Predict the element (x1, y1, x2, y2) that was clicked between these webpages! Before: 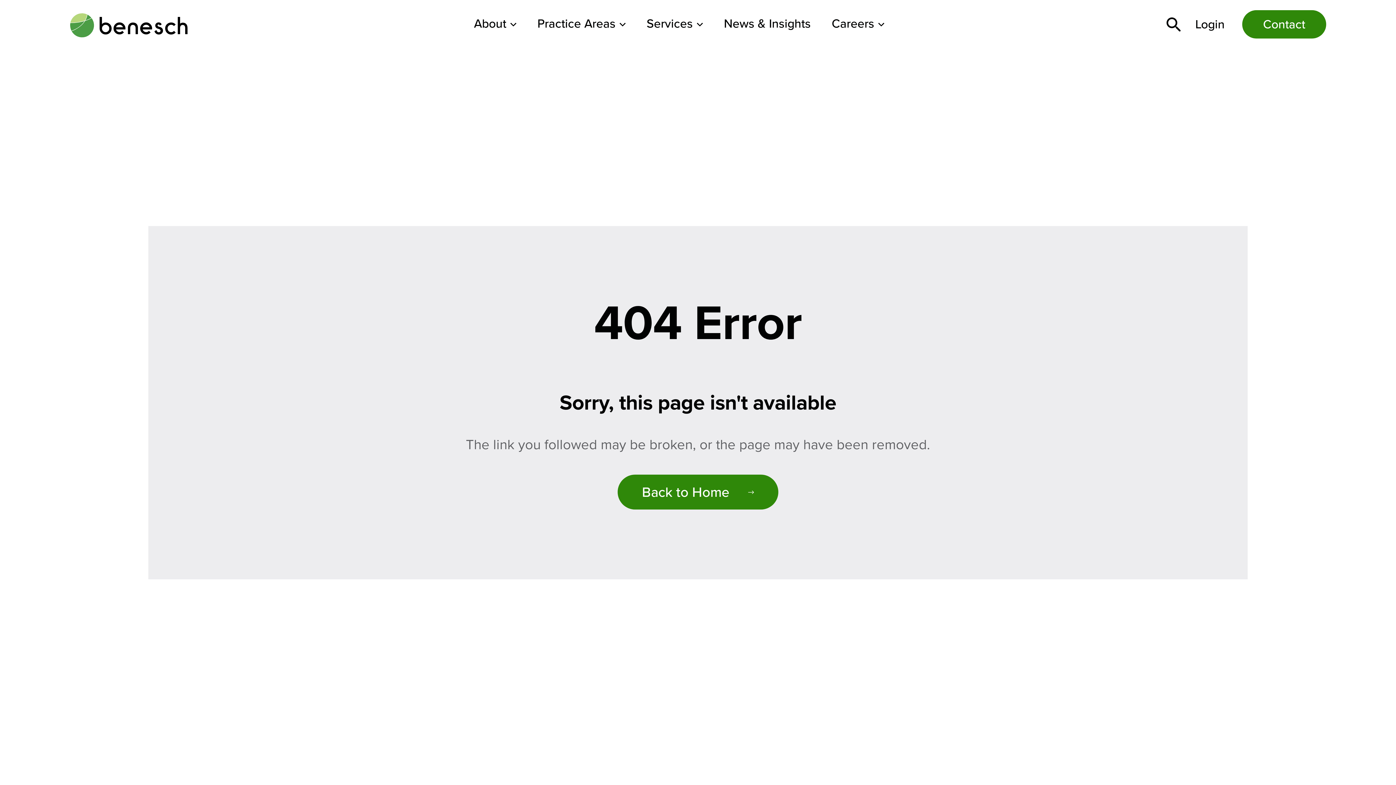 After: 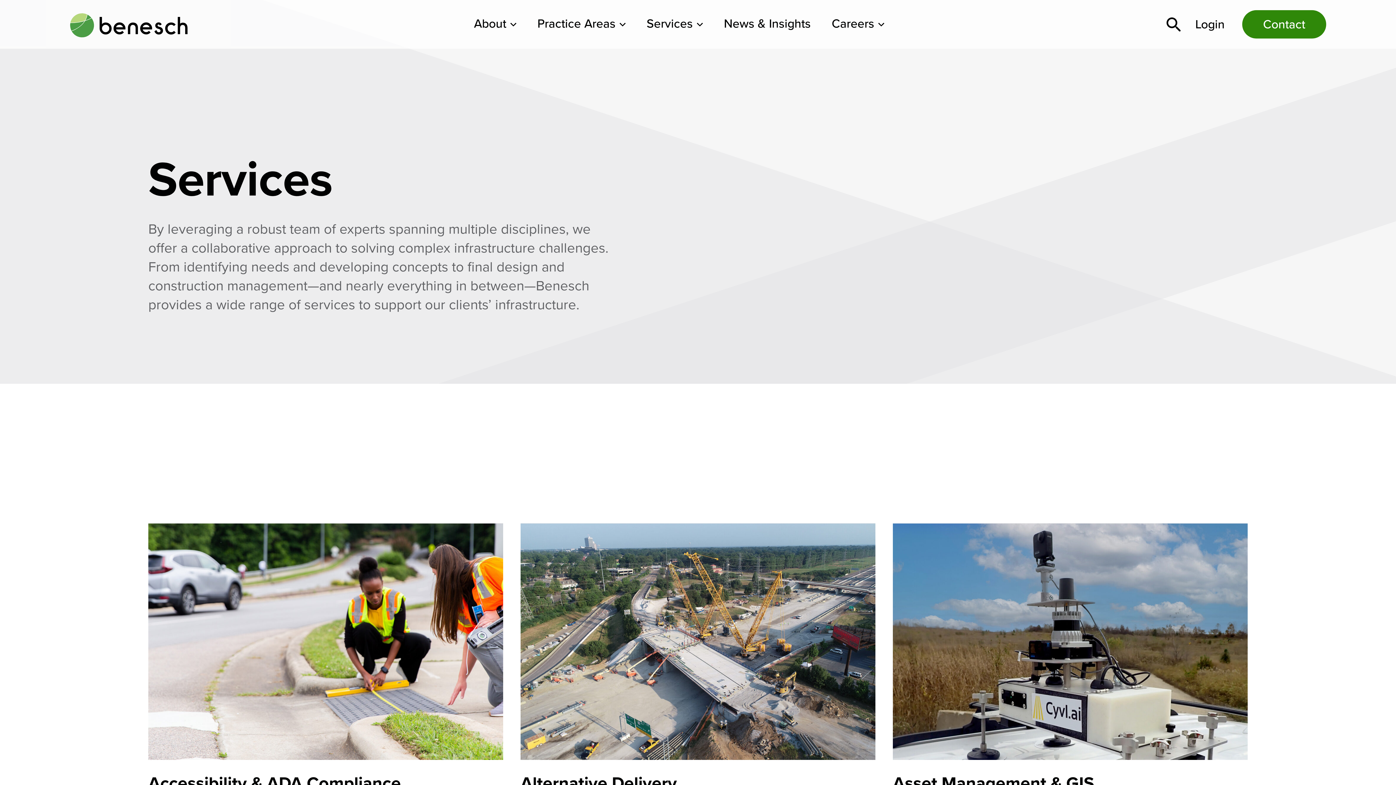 Action: bbox: (646, 15, 703, 48) label: Services 